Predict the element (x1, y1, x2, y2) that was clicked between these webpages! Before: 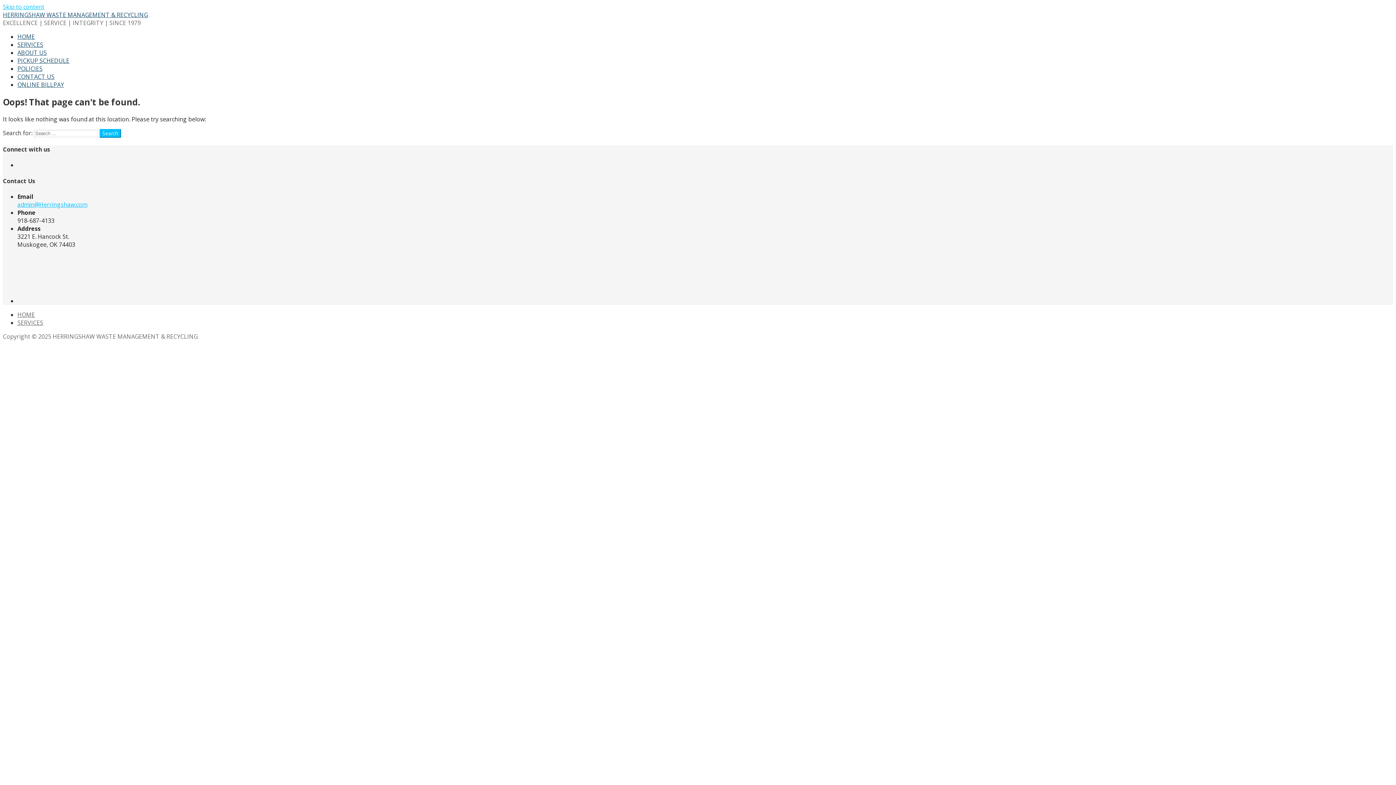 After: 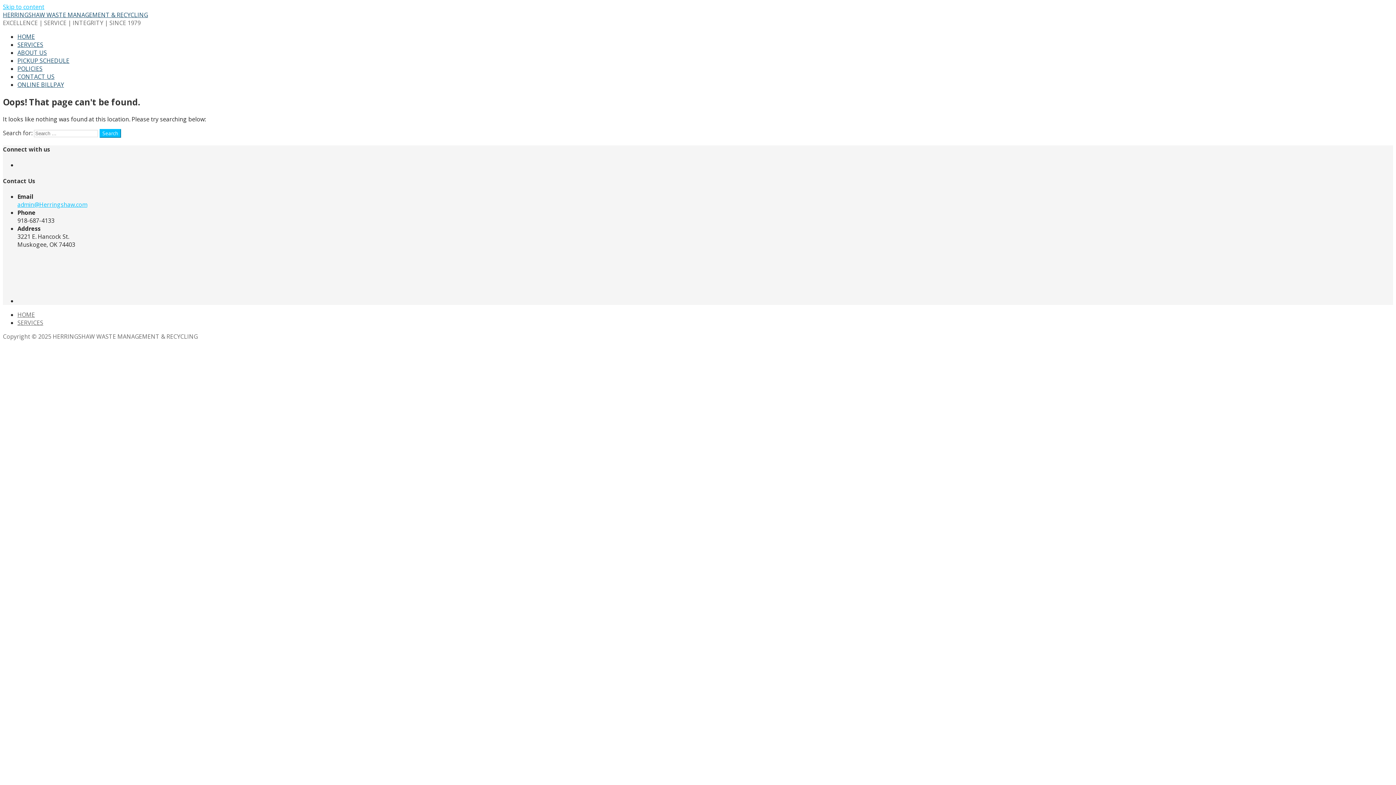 Action: bbox: (17, 56, 69, 64) label: PICKUP SCHEDULE